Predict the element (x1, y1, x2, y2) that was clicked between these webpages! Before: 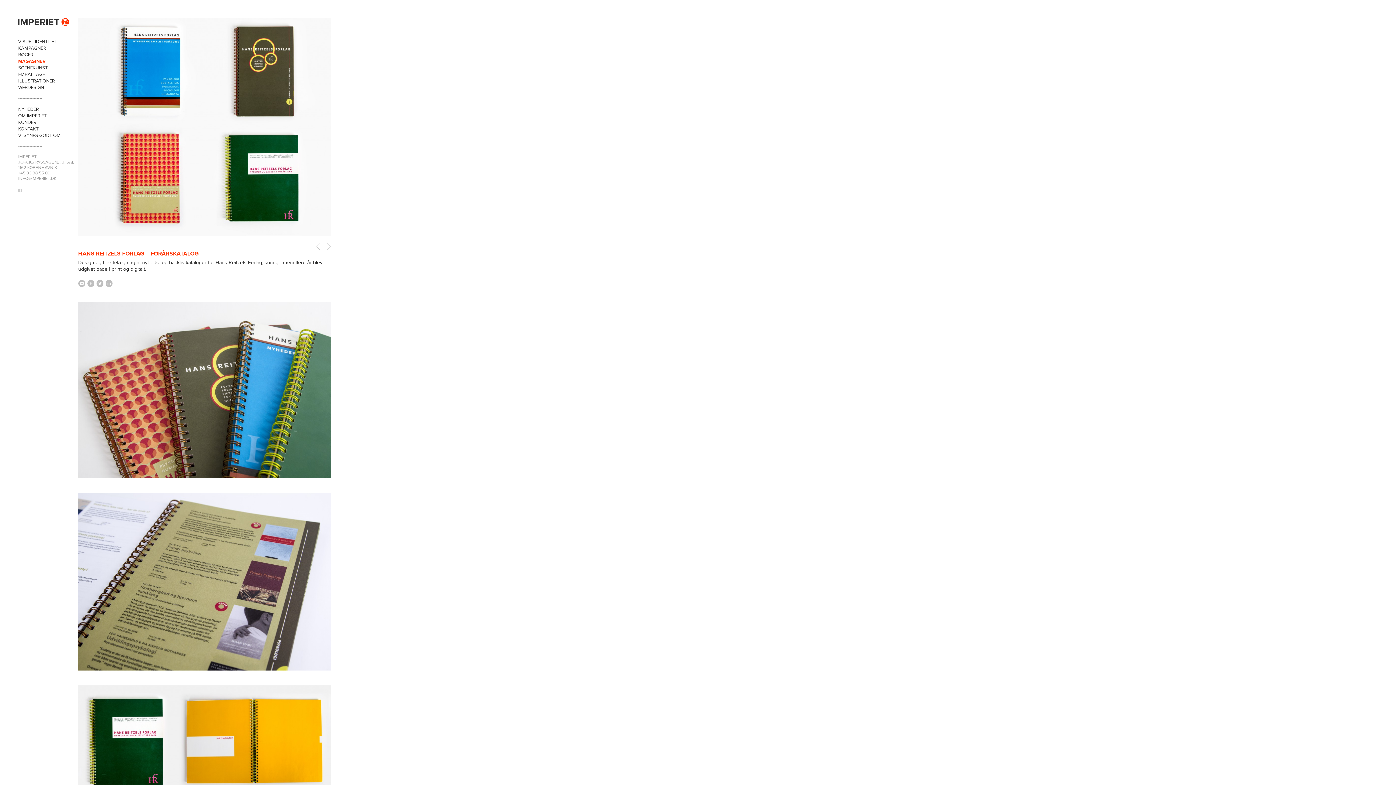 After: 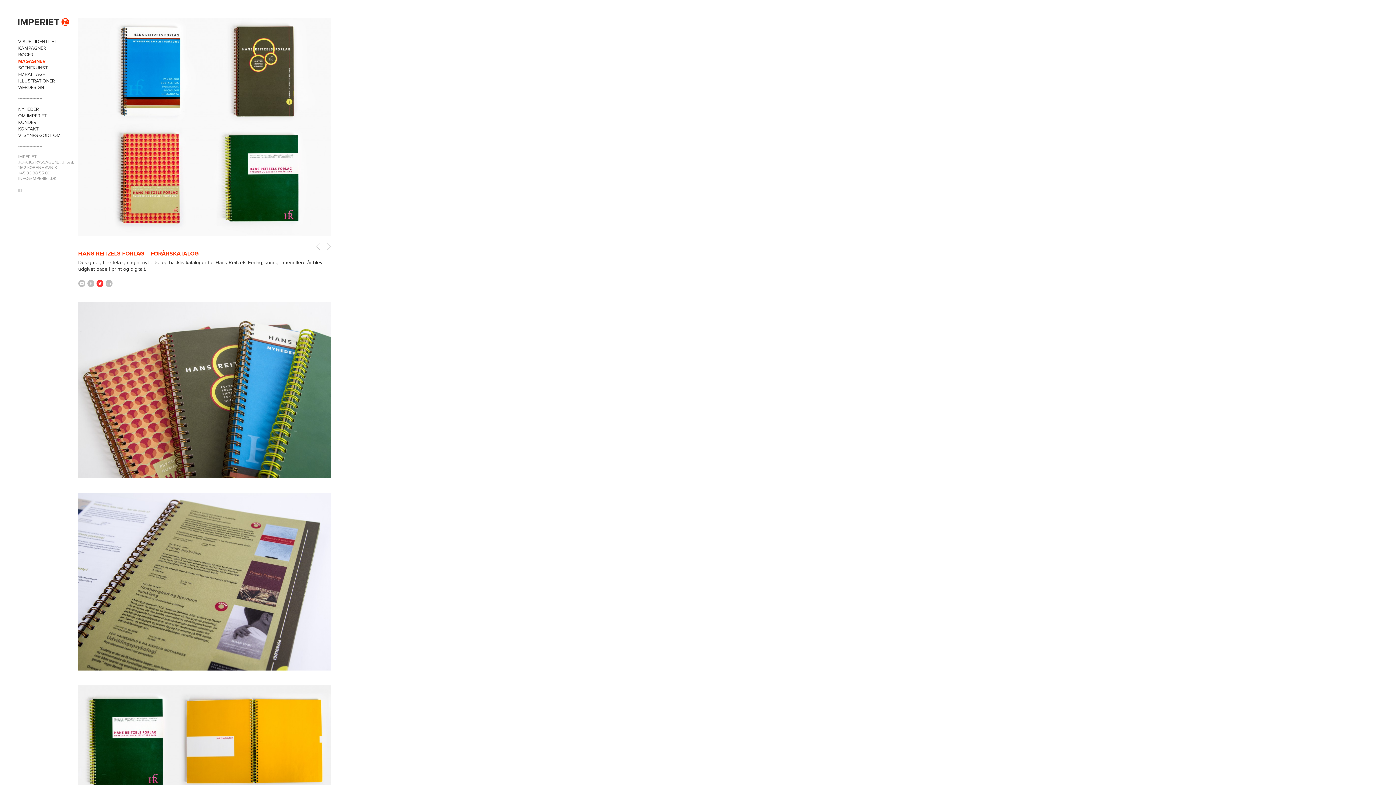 Action: bbox: (96, 280, 103, 287)